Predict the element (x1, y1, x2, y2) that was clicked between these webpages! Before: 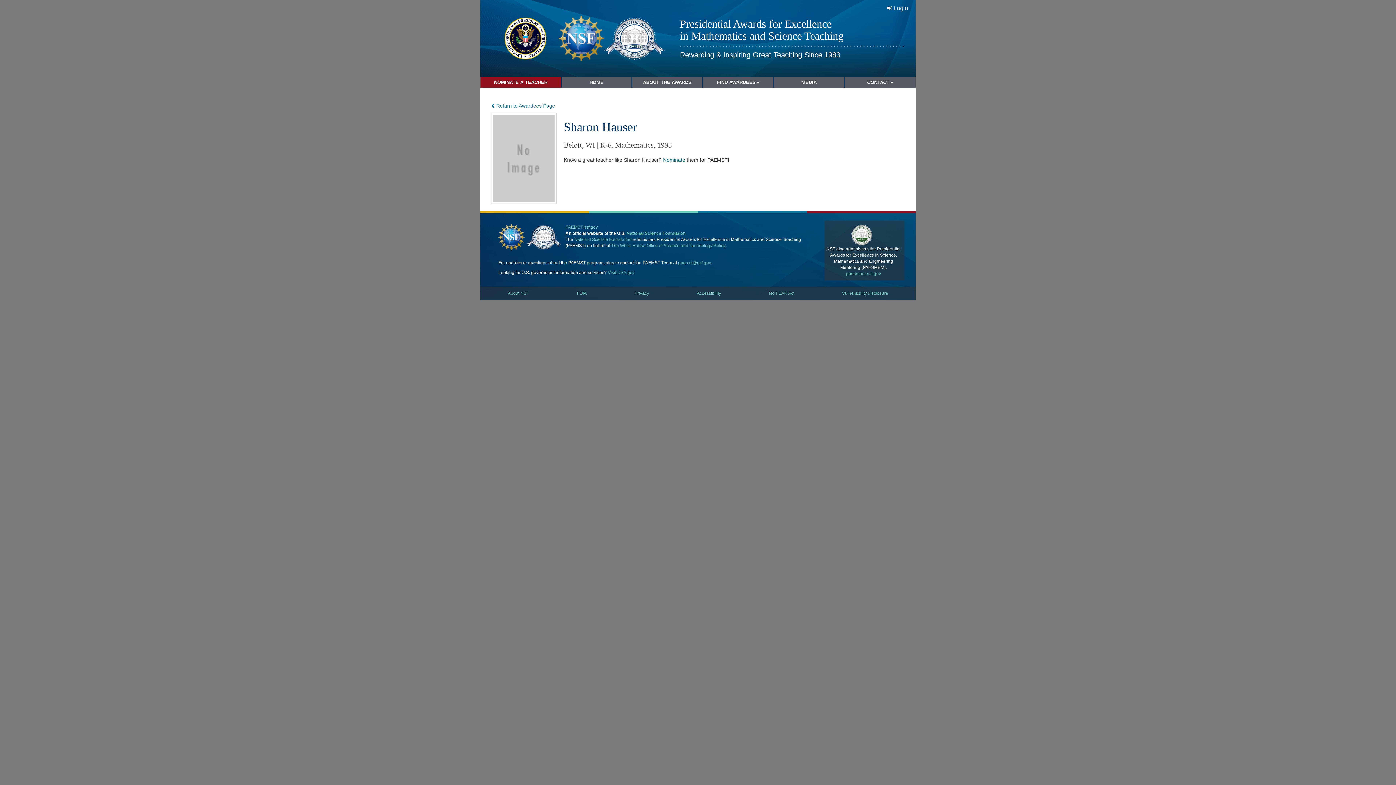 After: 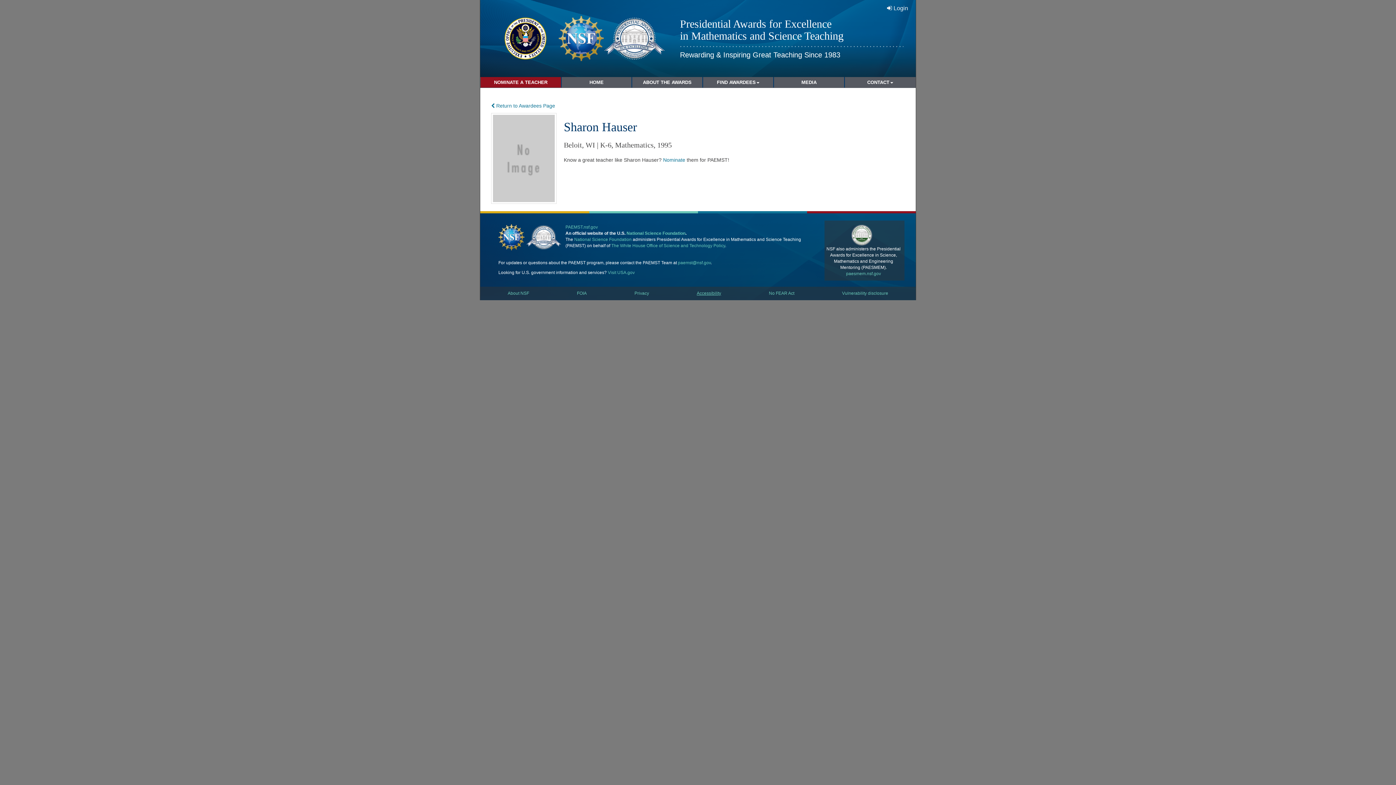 Action: label: Accessibility bbox: (696, 290, 721, 296)